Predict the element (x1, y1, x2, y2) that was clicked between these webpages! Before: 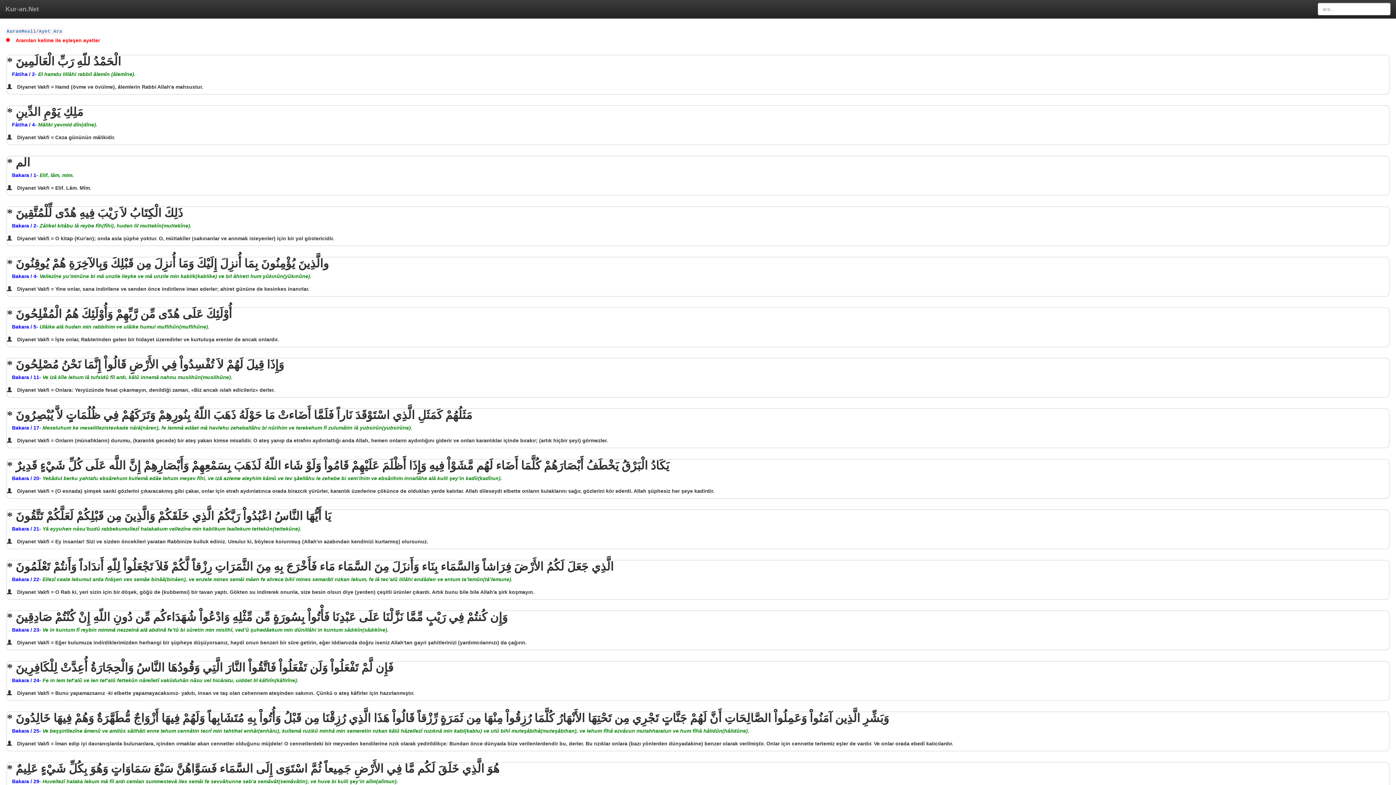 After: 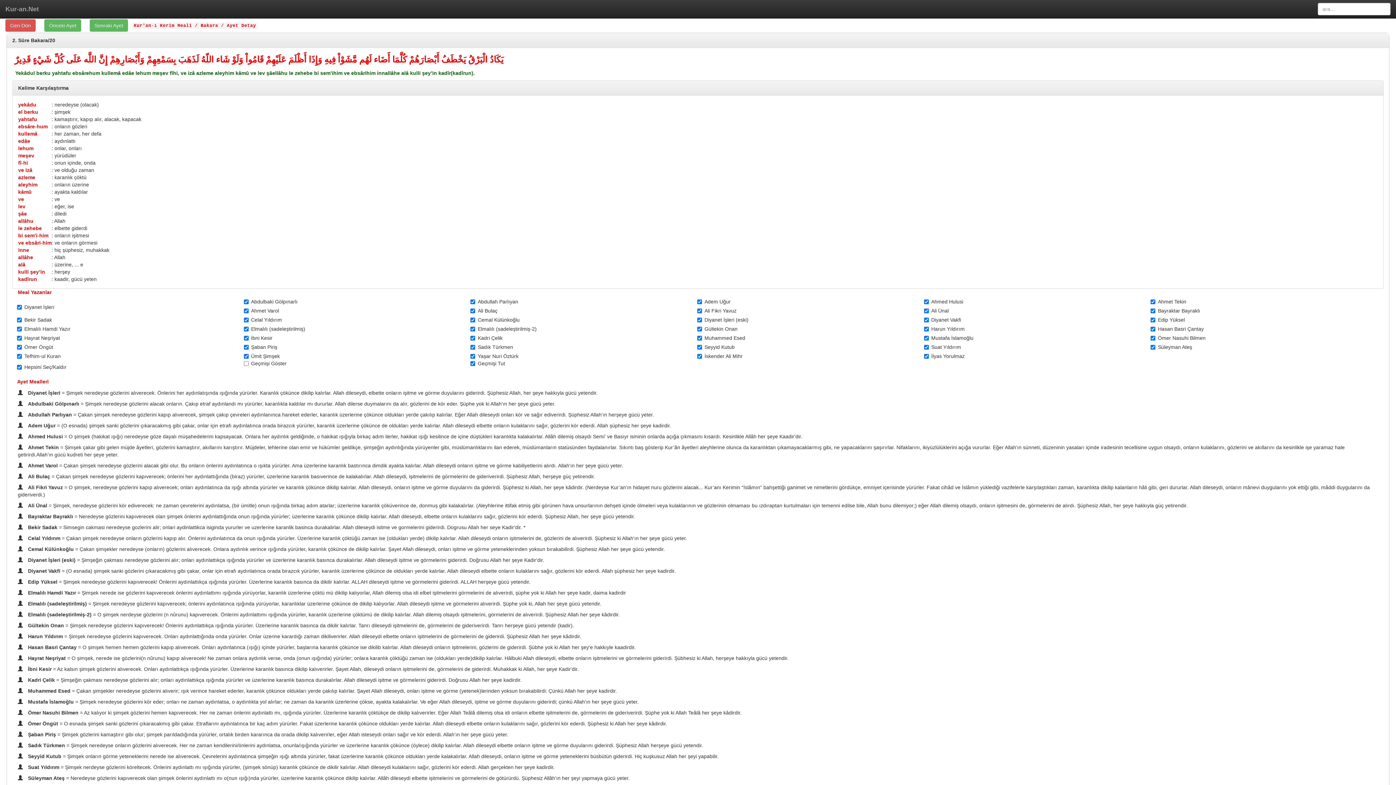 Action: bbox: (12, 475, 42, 481) label: Bakara / 20- 